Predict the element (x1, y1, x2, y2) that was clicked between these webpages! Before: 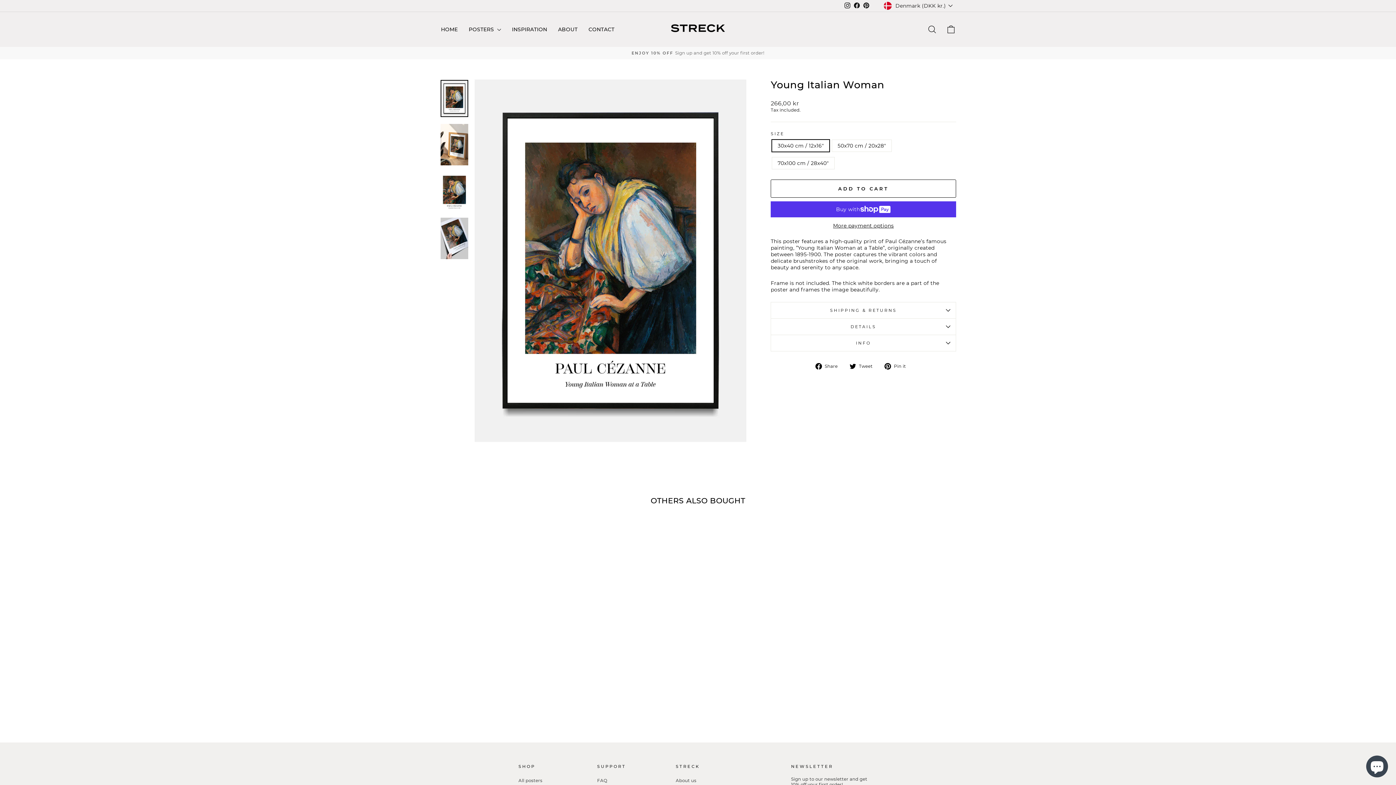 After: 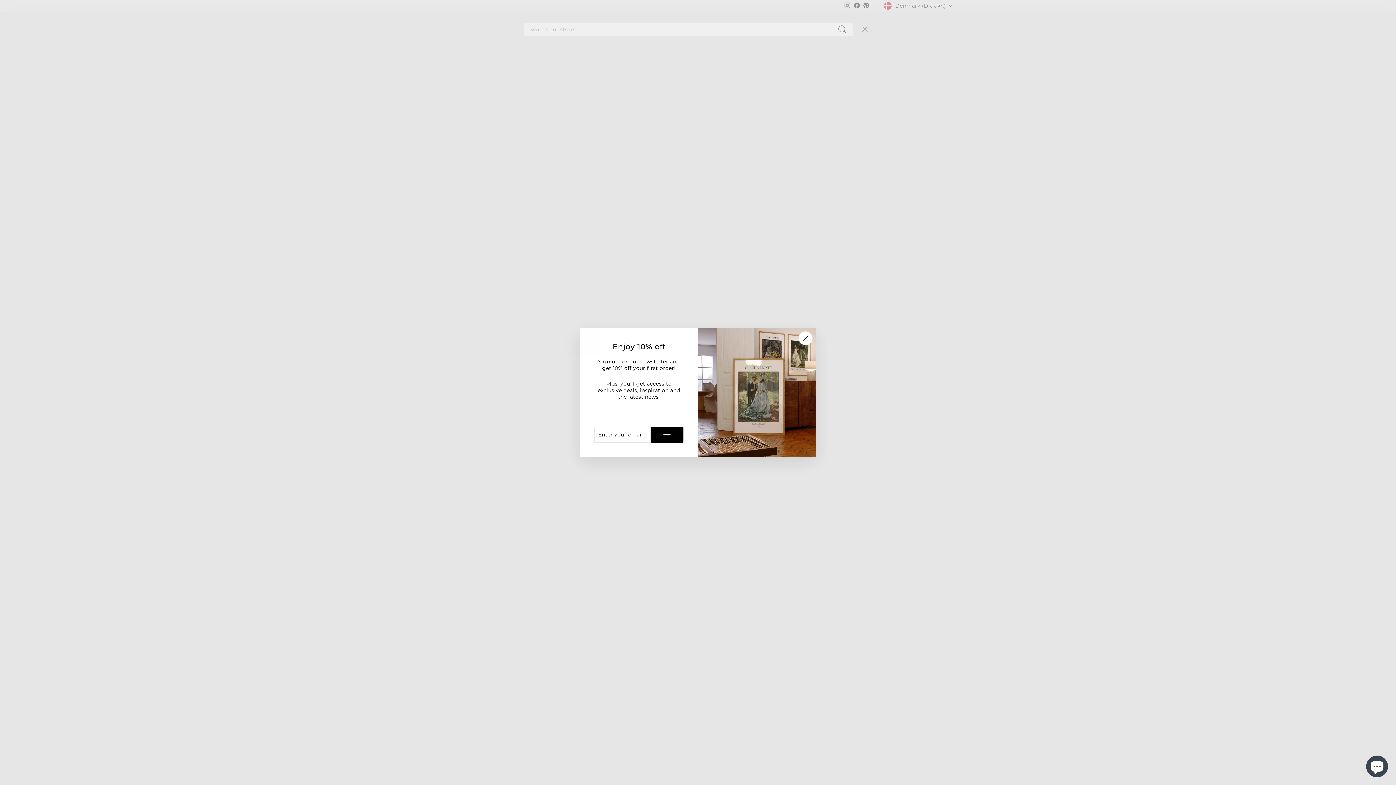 Action: label: SEARCH bbox: (922, 21, 941, 37)